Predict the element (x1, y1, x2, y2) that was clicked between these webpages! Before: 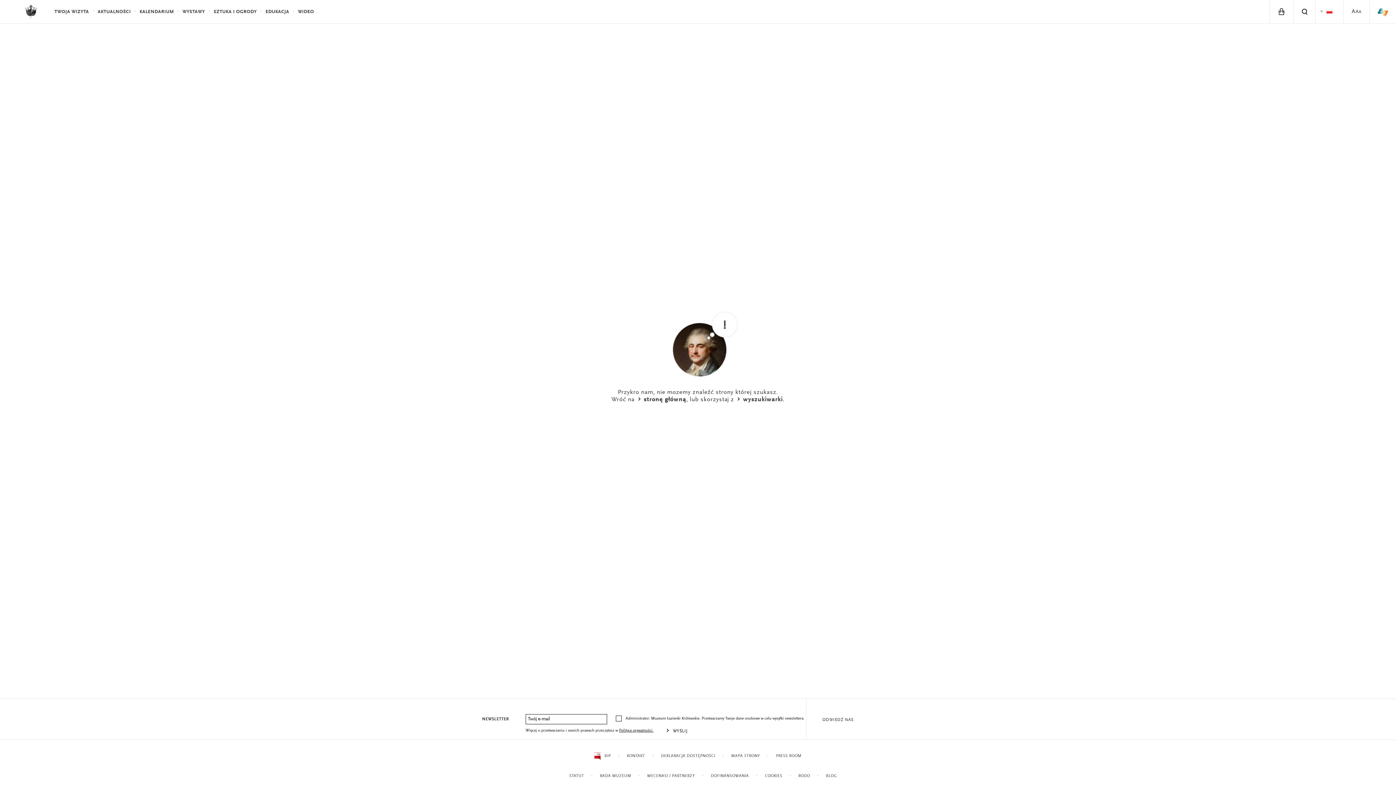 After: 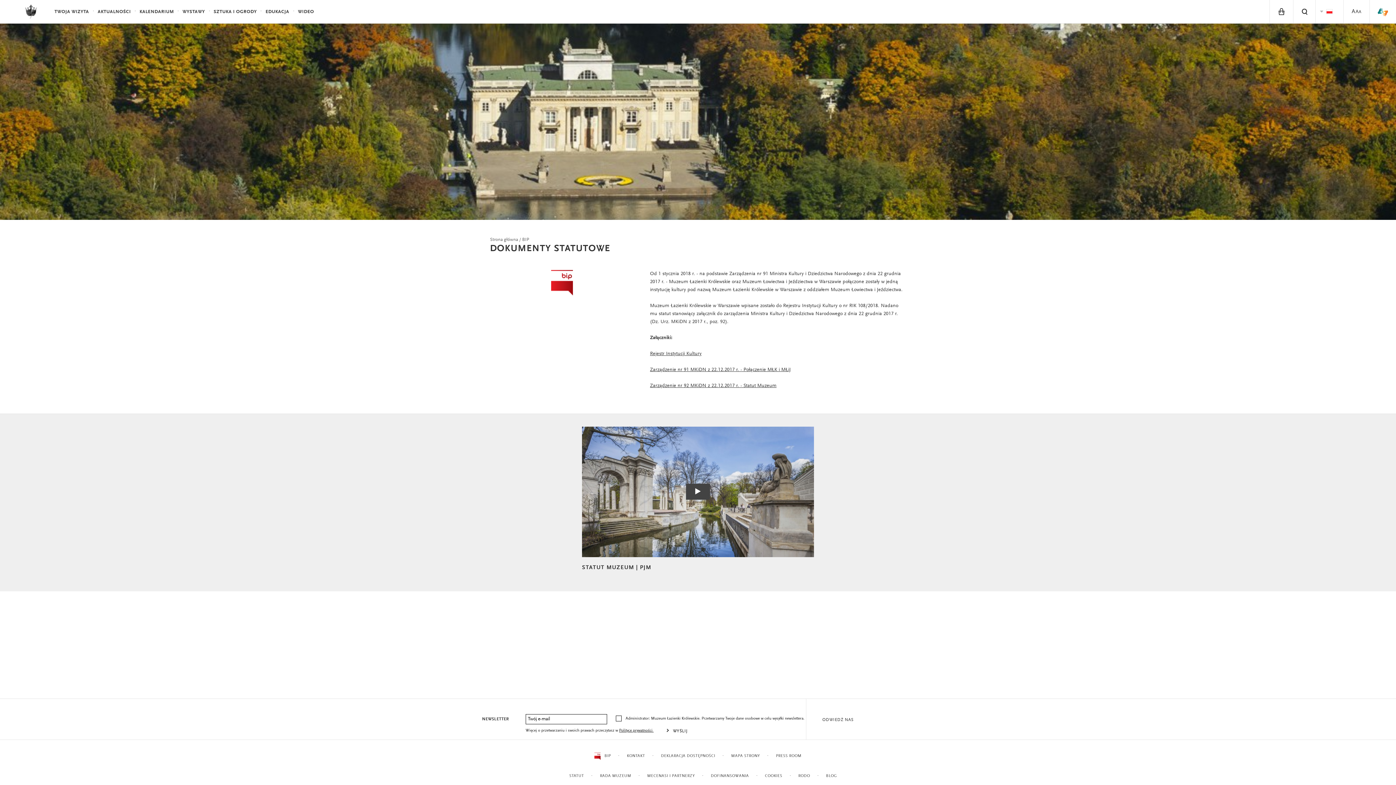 Action: label: STATUT bbox: (562, 765, 591, 787)